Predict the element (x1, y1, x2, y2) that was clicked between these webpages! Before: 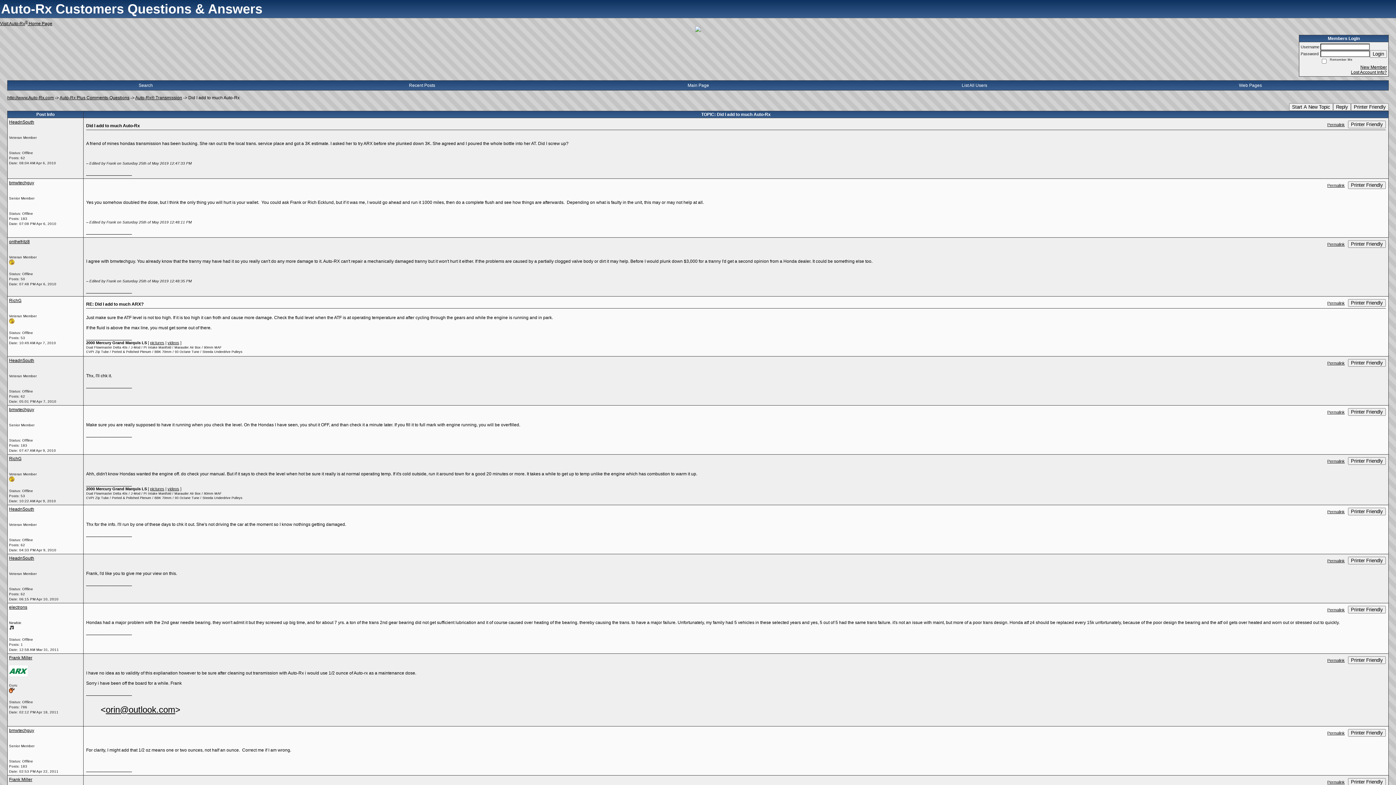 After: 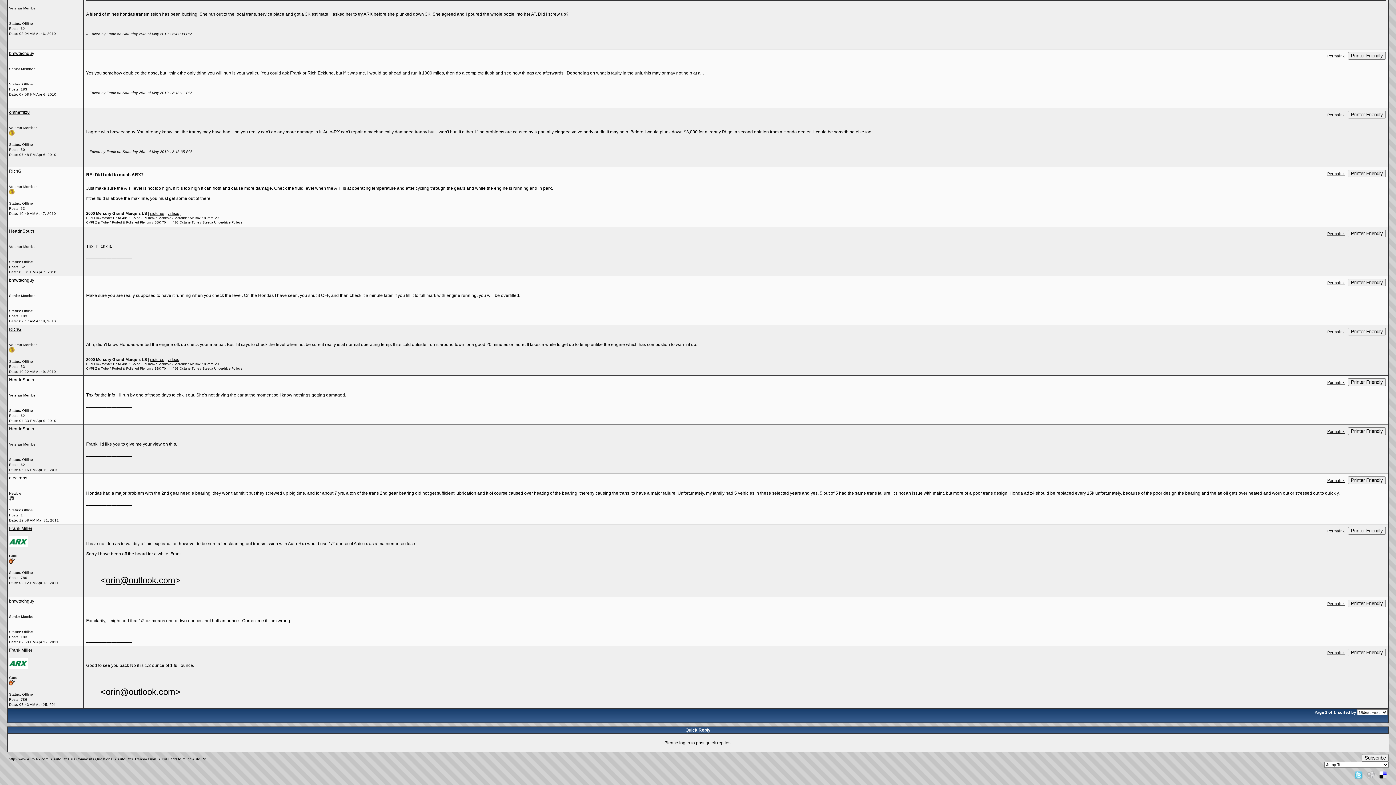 Action: bbox: (1327, 459, 1345, 463) label: Permalink